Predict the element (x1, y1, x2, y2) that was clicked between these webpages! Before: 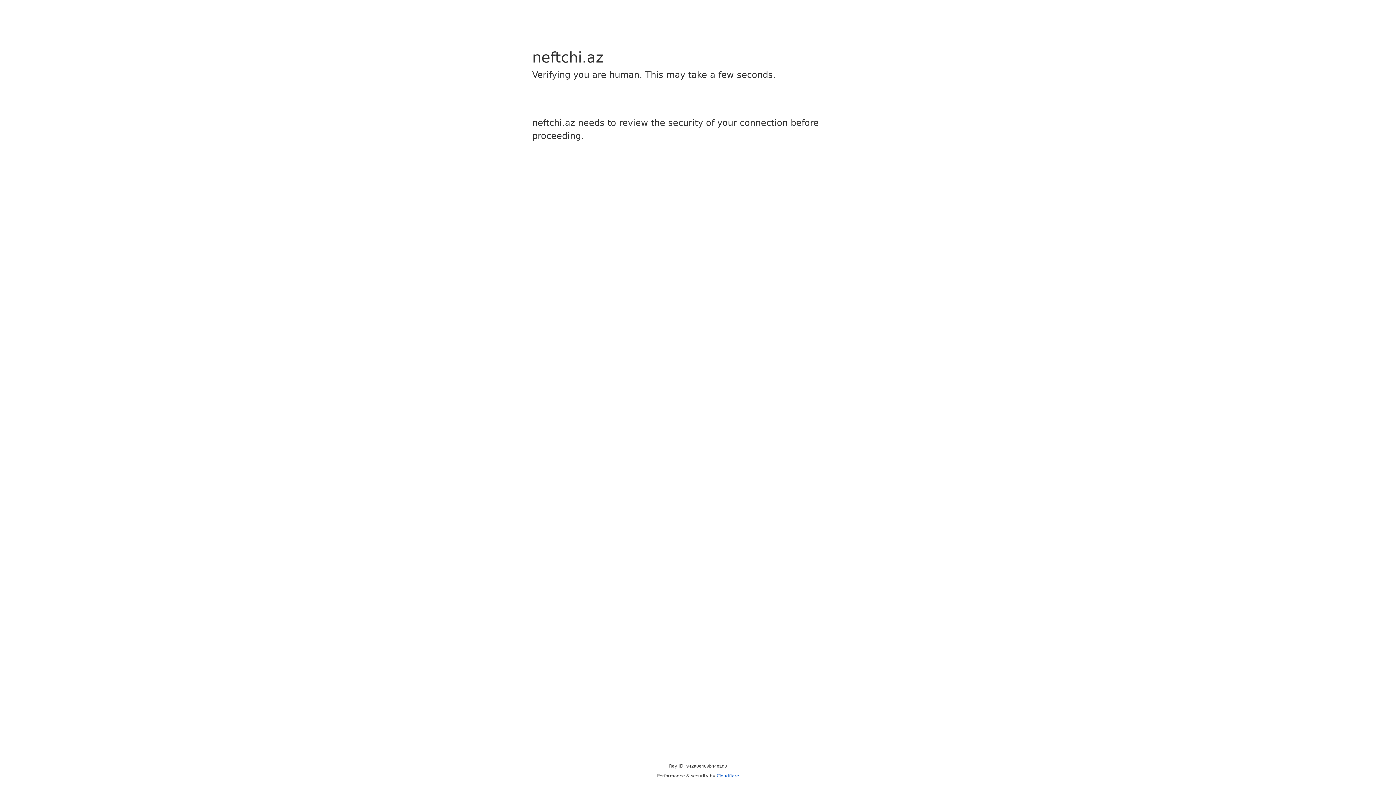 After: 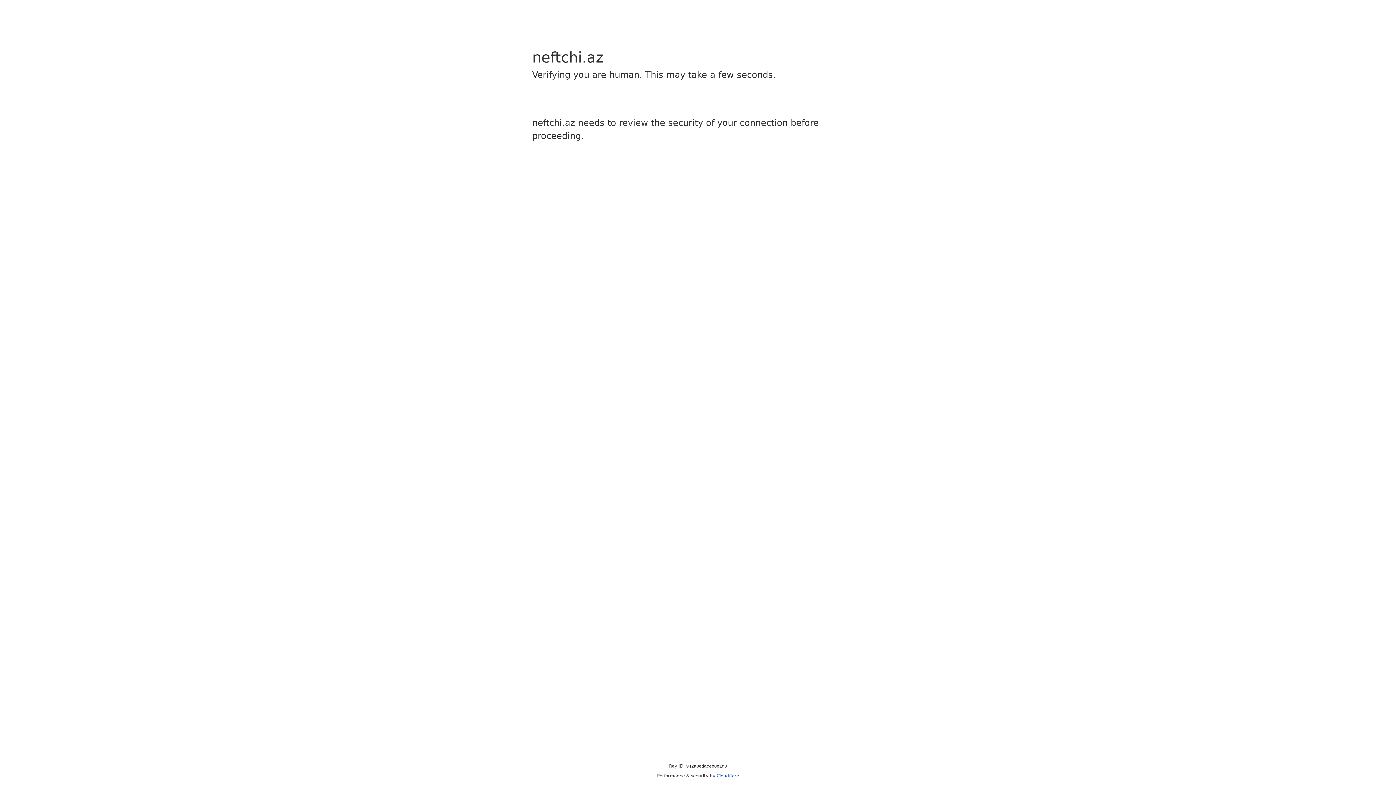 Action: label: Cloudflare bbox: (716, 773, 739, 778)